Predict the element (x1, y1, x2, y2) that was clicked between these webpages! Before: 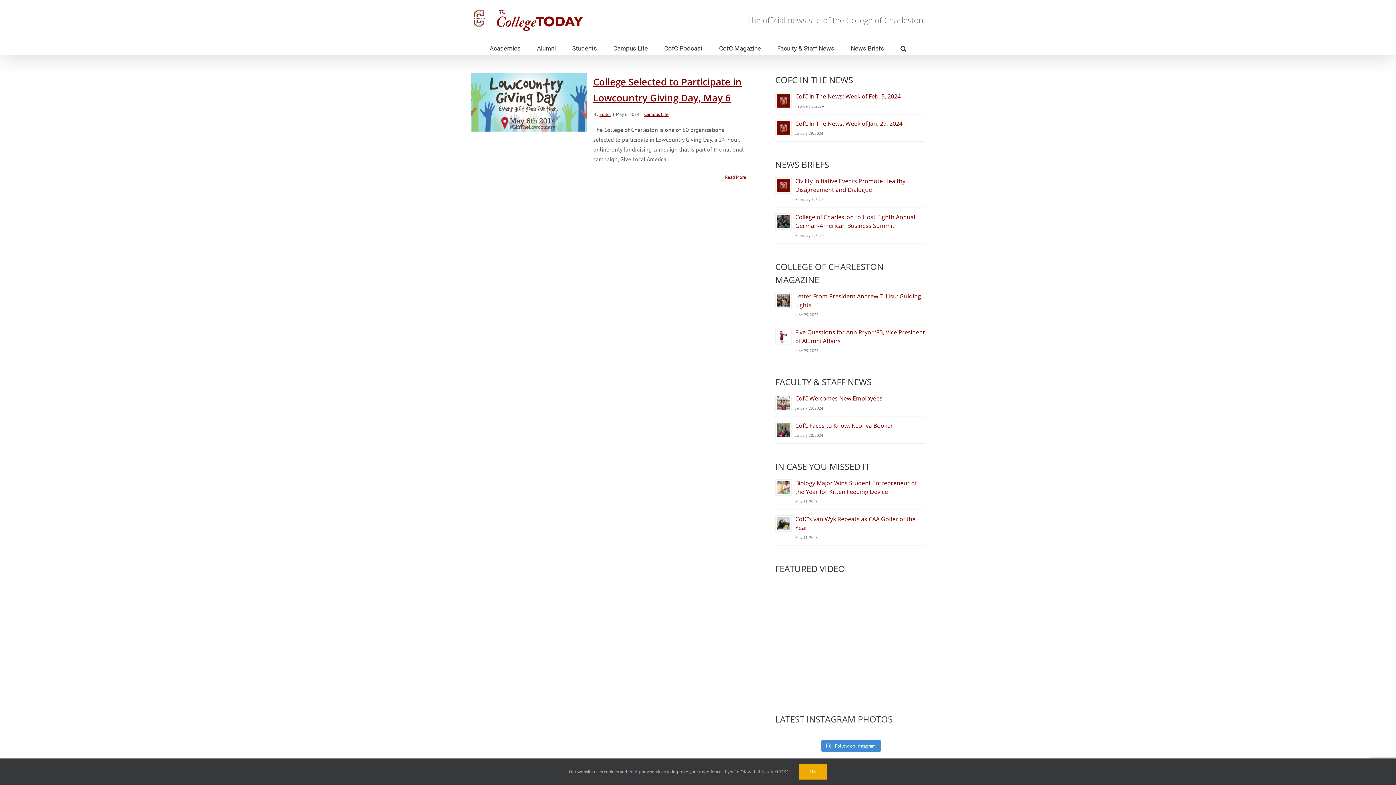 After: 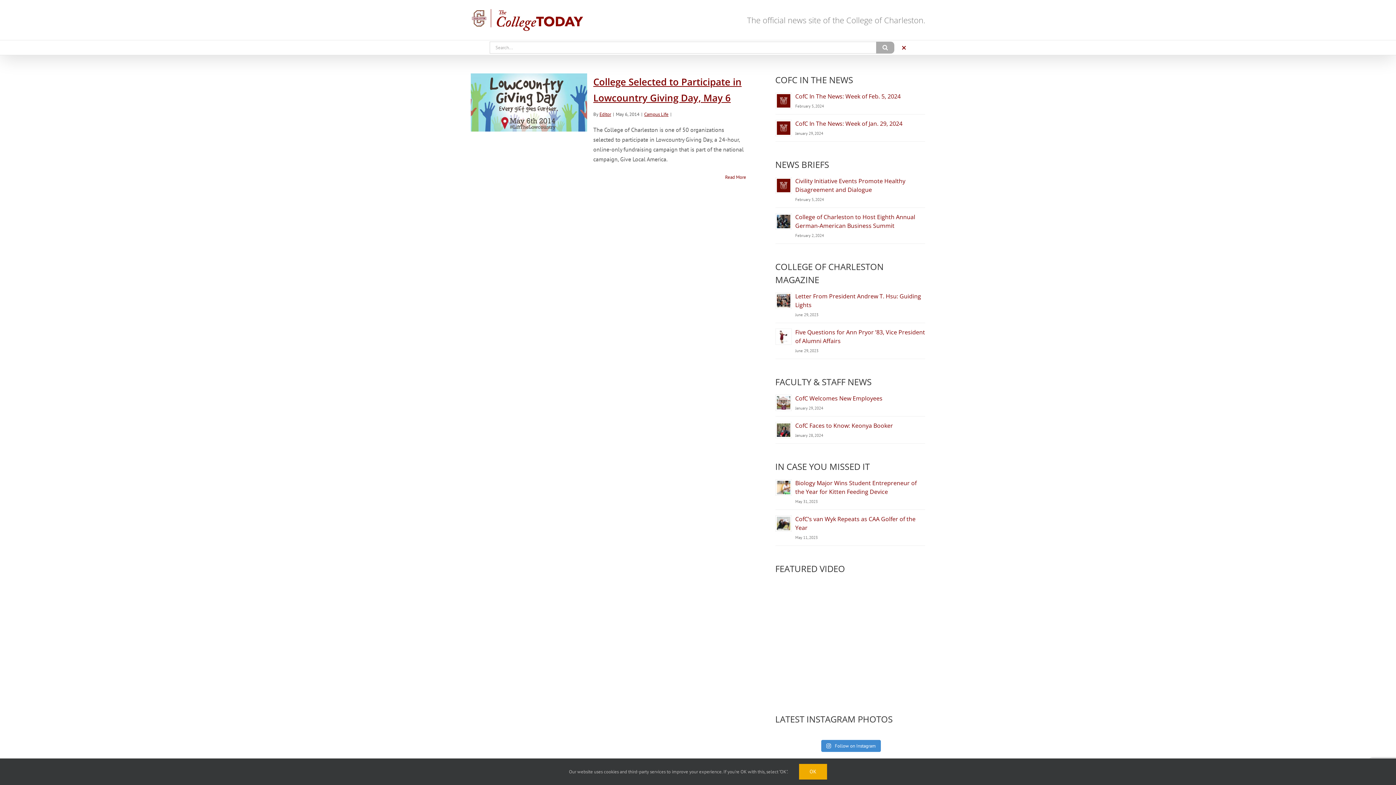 Action: label: Search bbox: (900, 40, 906, 54)